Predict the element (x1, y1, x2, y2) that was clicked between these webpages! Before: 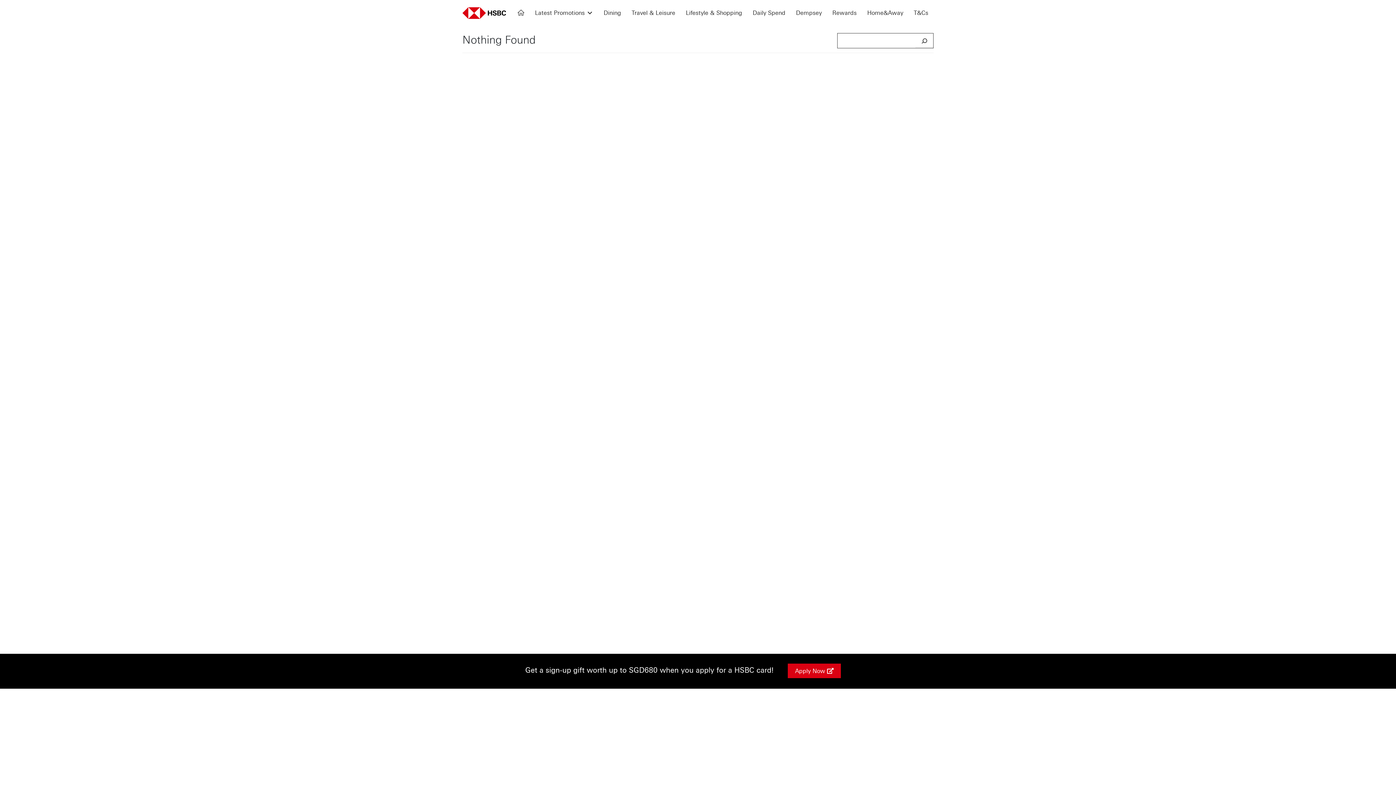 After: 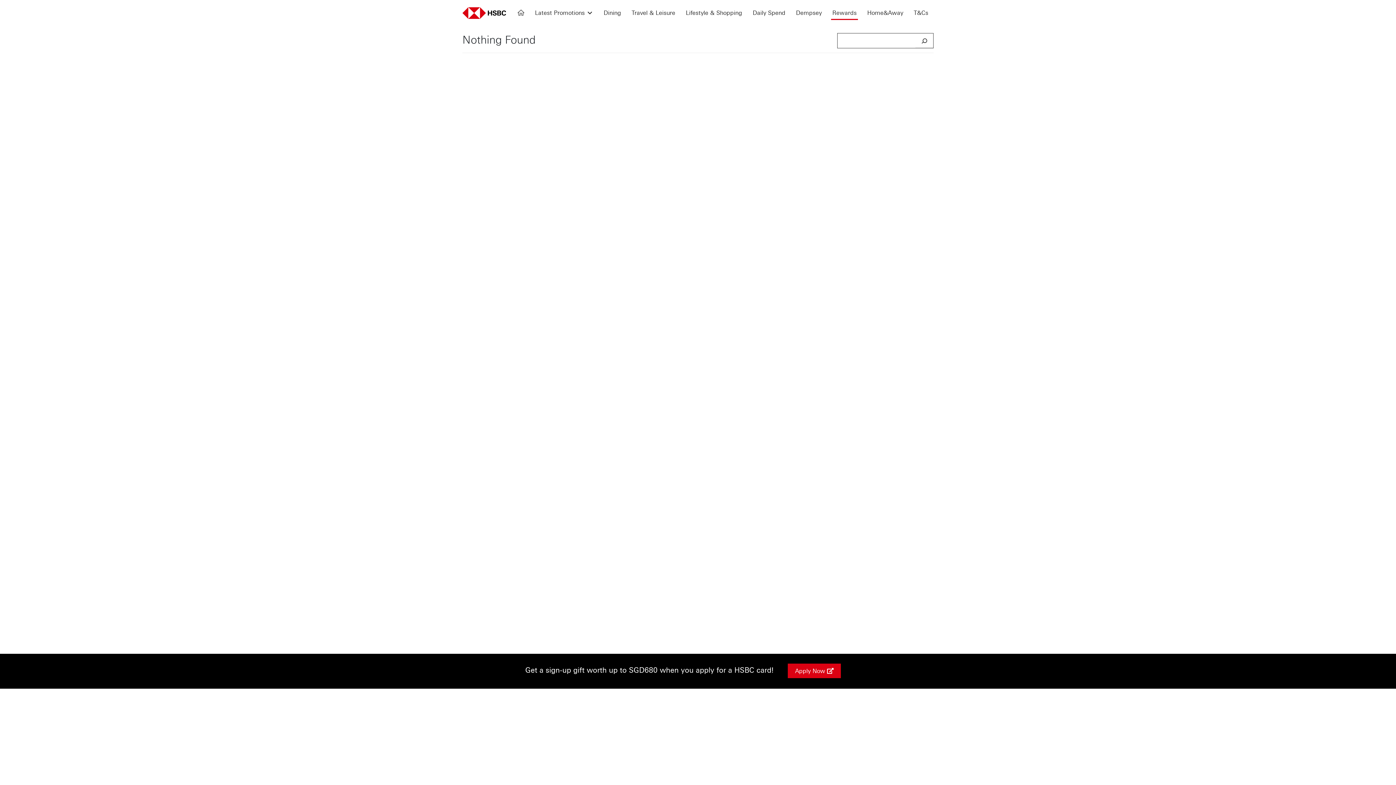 Action: bbox: (831, 5, 858, 20) label: Rewards